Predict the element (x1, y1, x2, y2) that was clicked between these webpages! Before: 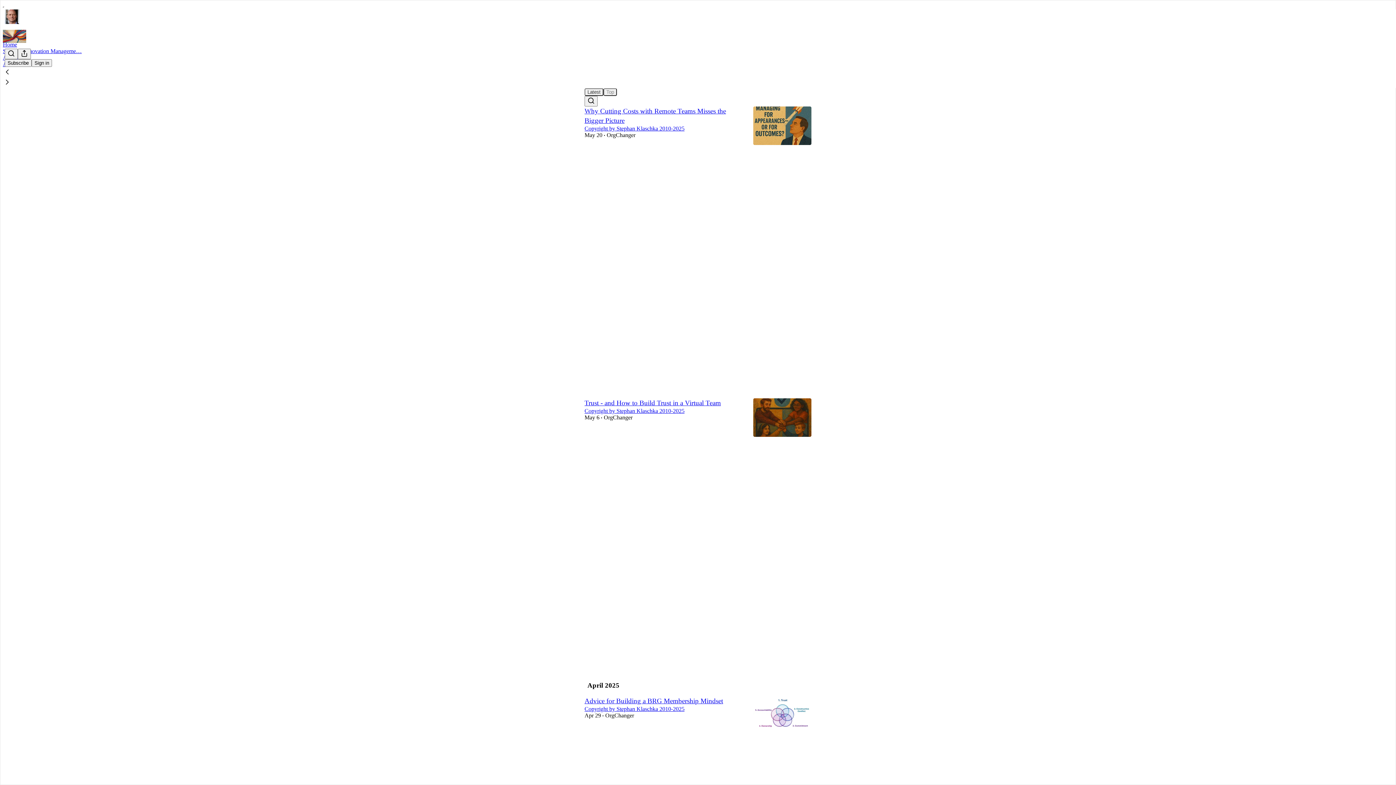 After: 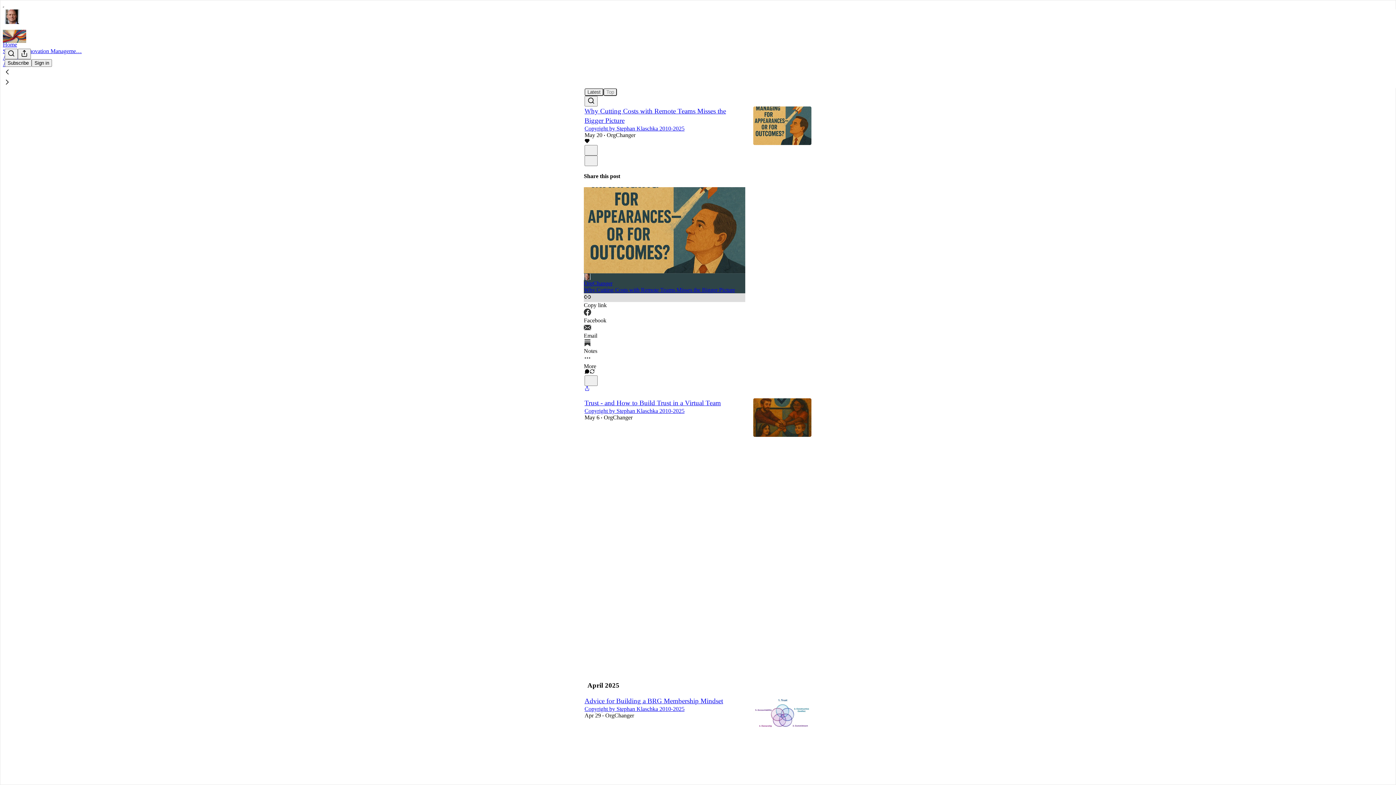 Action: bbox: (584, 293, 745, 308) label: Copy link